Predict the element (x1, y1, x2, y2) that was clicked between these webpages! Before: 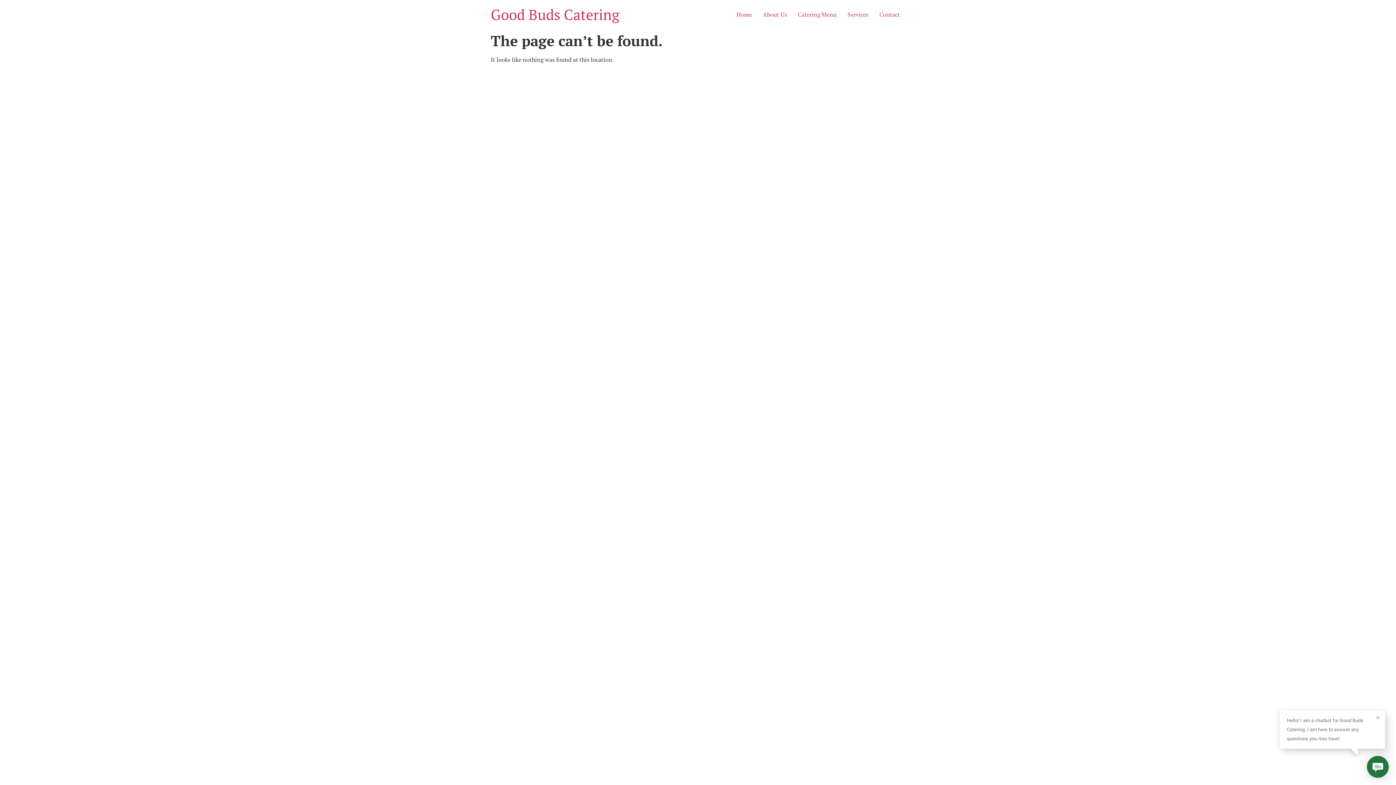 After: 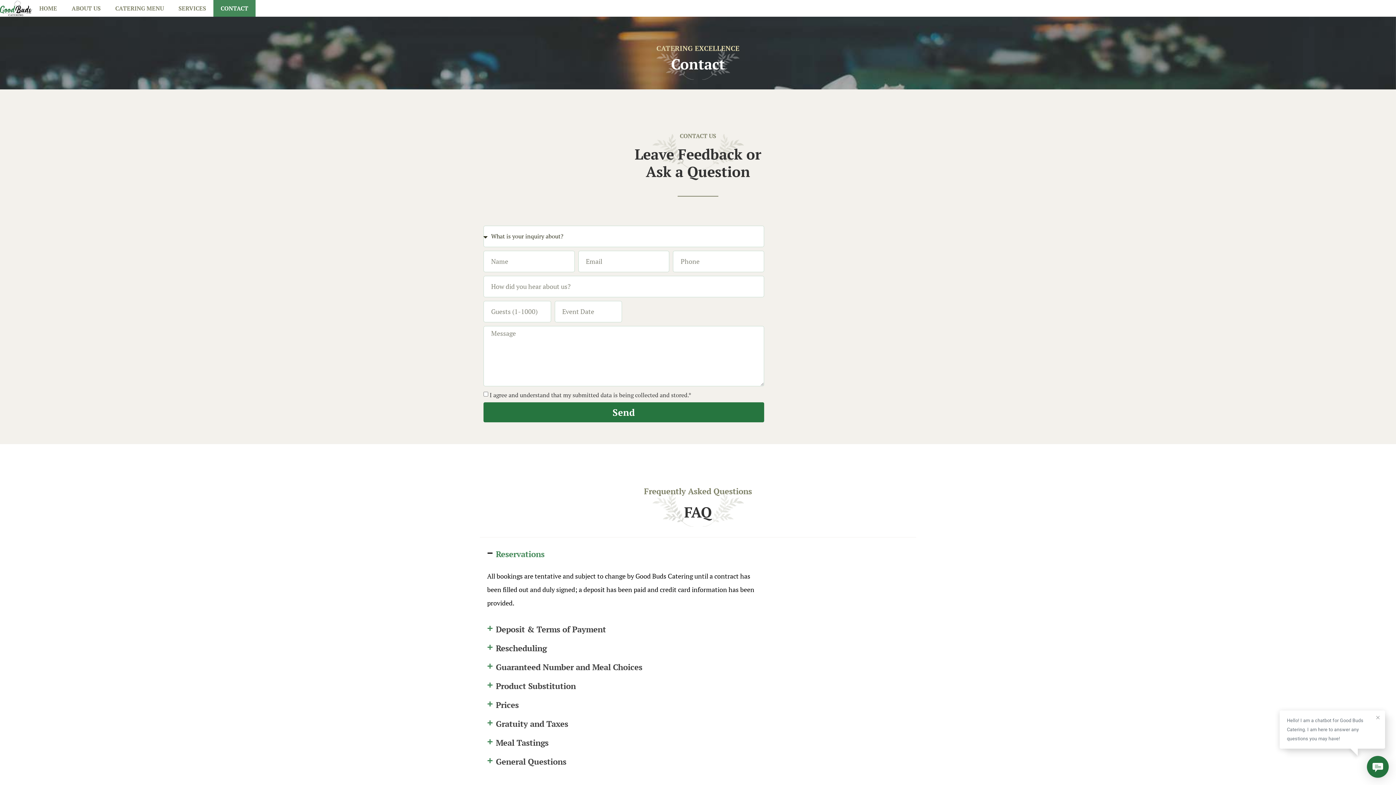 Action: bbox: (874, 7, 905, 21) label: Contact